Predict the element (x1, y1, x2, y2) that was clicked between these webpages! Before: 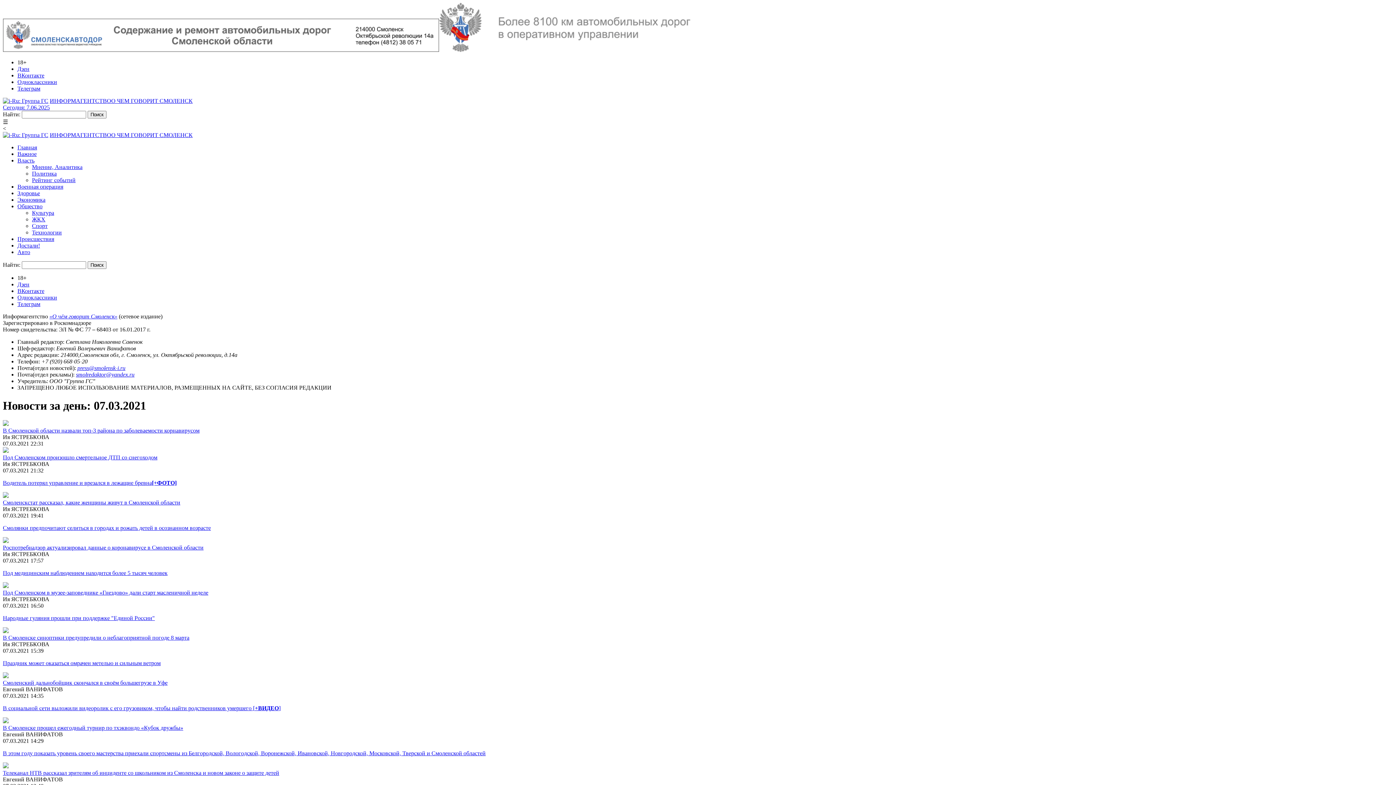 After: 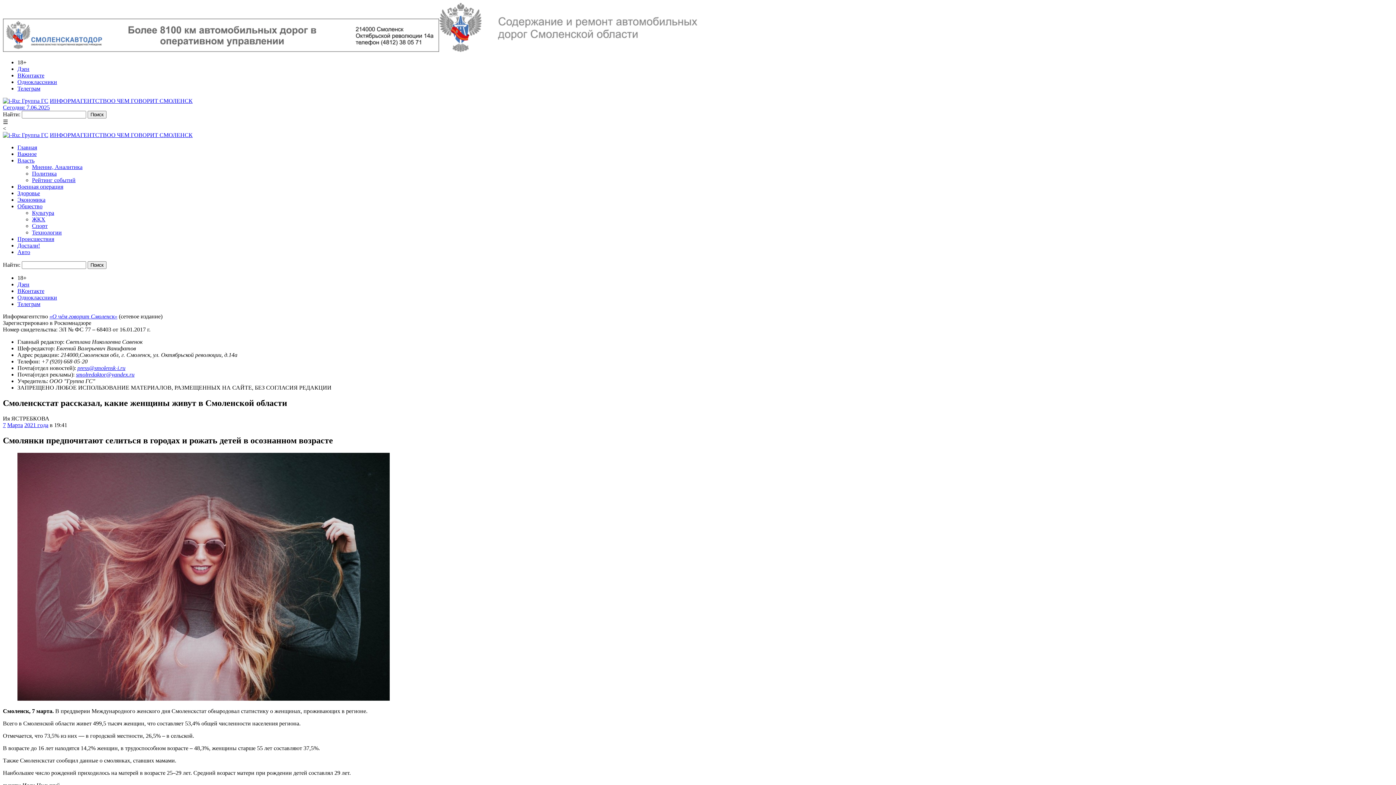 Action: bbox: (2, 493, 8, 499)